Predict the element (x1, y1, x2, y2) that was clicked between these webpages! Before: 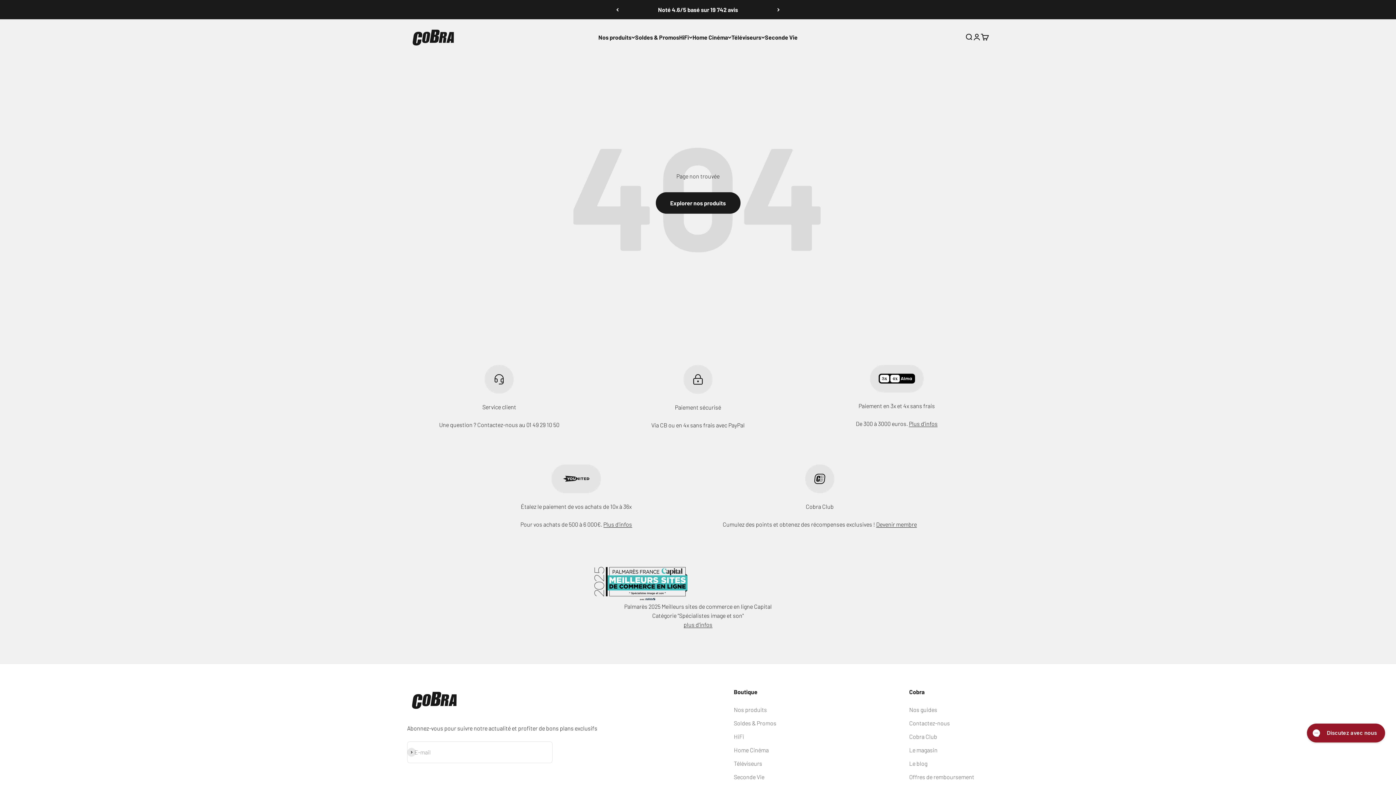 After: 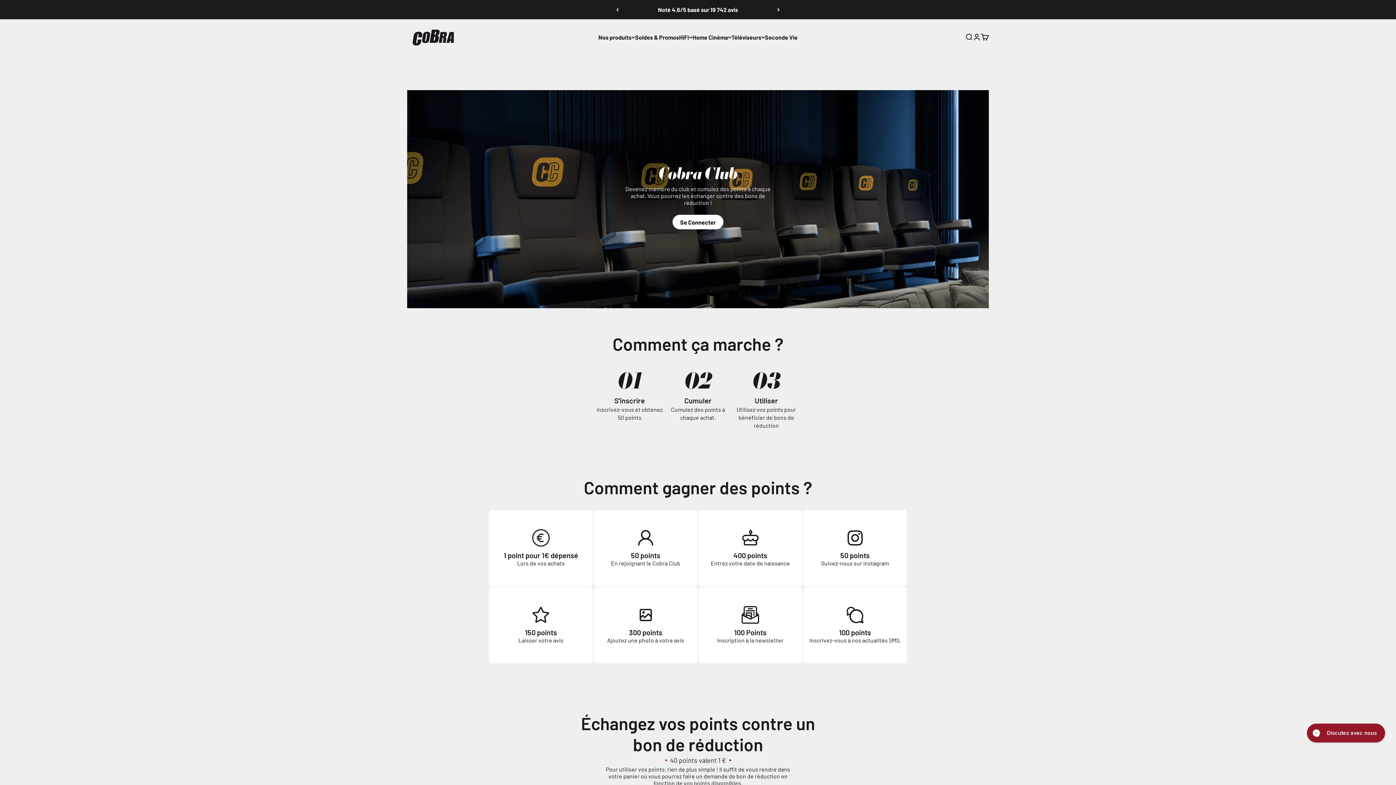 Action: bbox: (876, 520, 917, 527) label: Devenir membre